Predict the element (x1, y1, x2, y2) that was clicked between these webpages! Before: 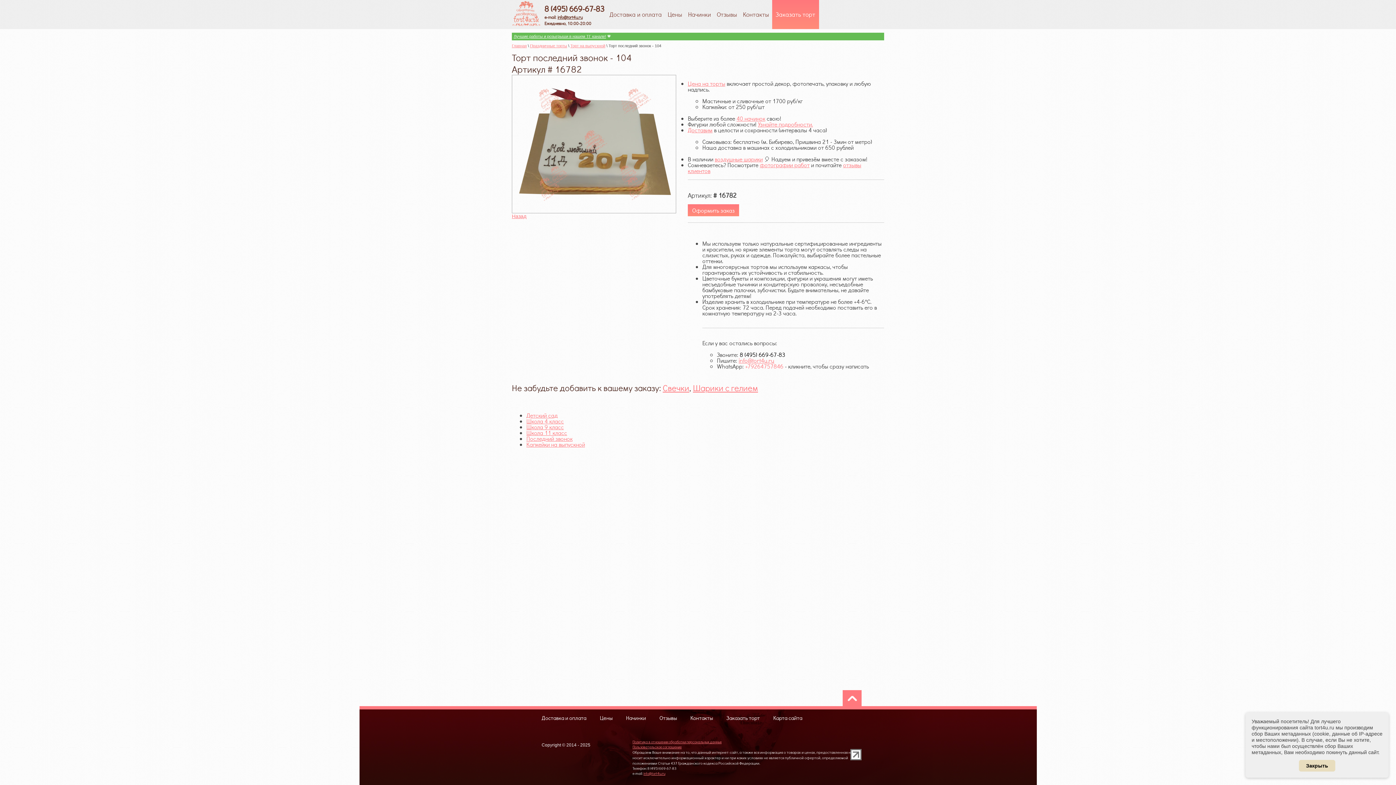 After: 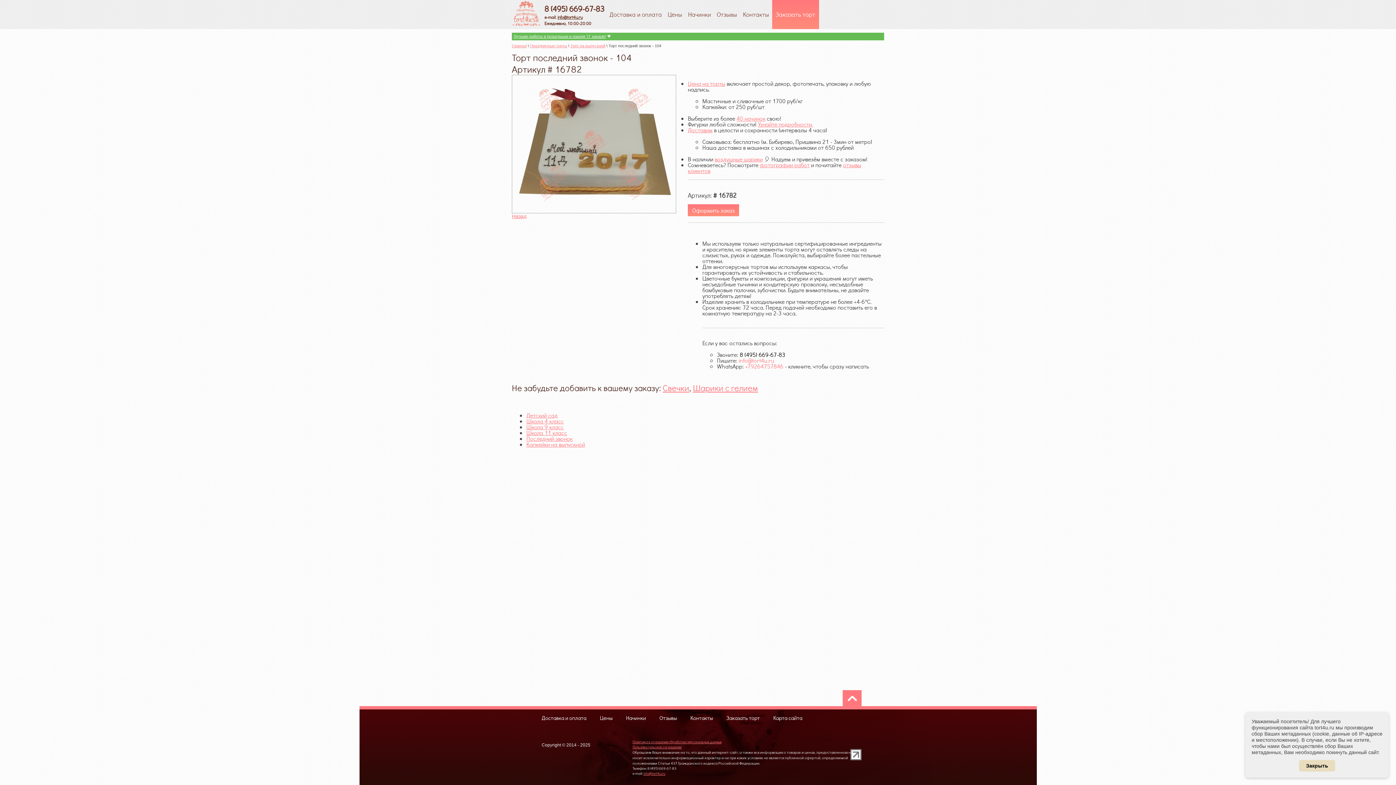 Action: label: info@tort4u.ru bbox: (738, 356, 774, 364)